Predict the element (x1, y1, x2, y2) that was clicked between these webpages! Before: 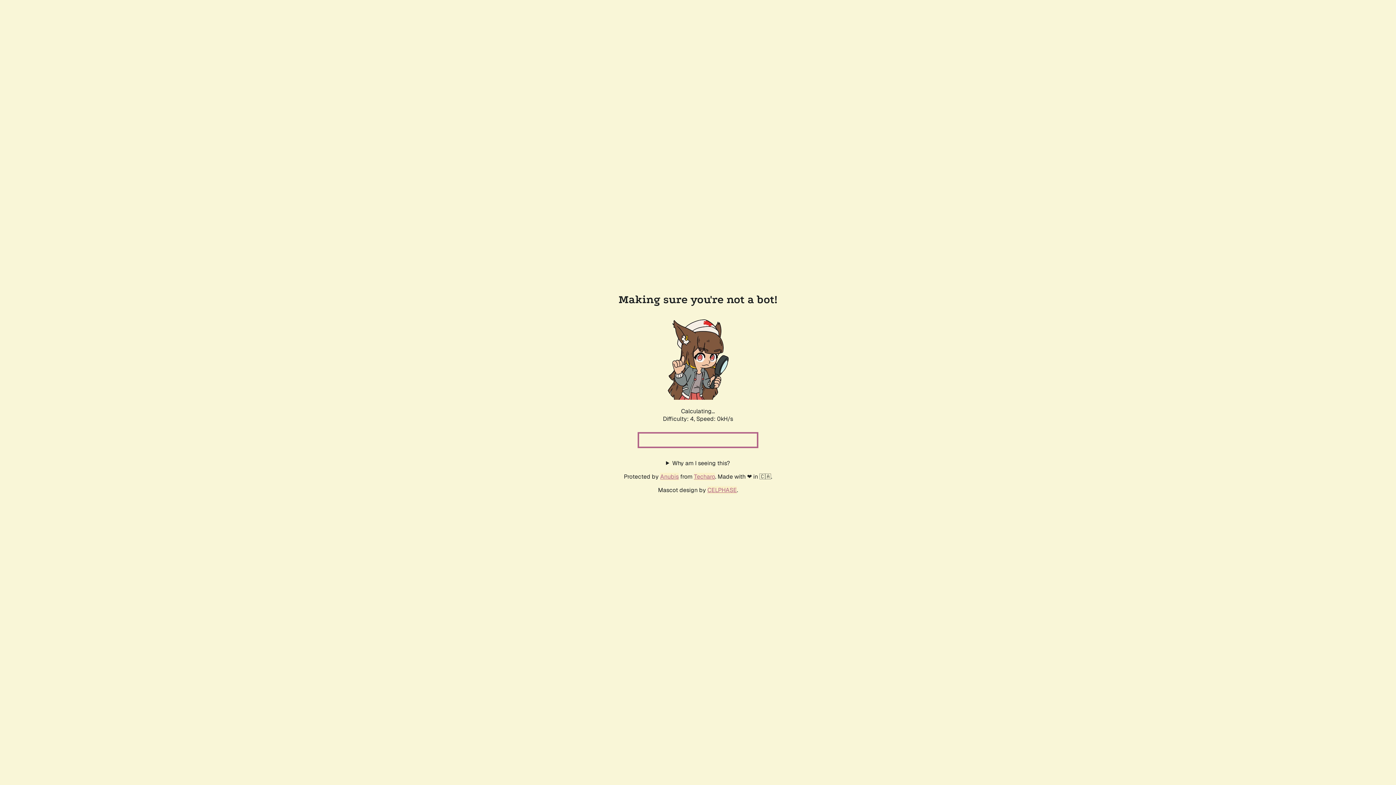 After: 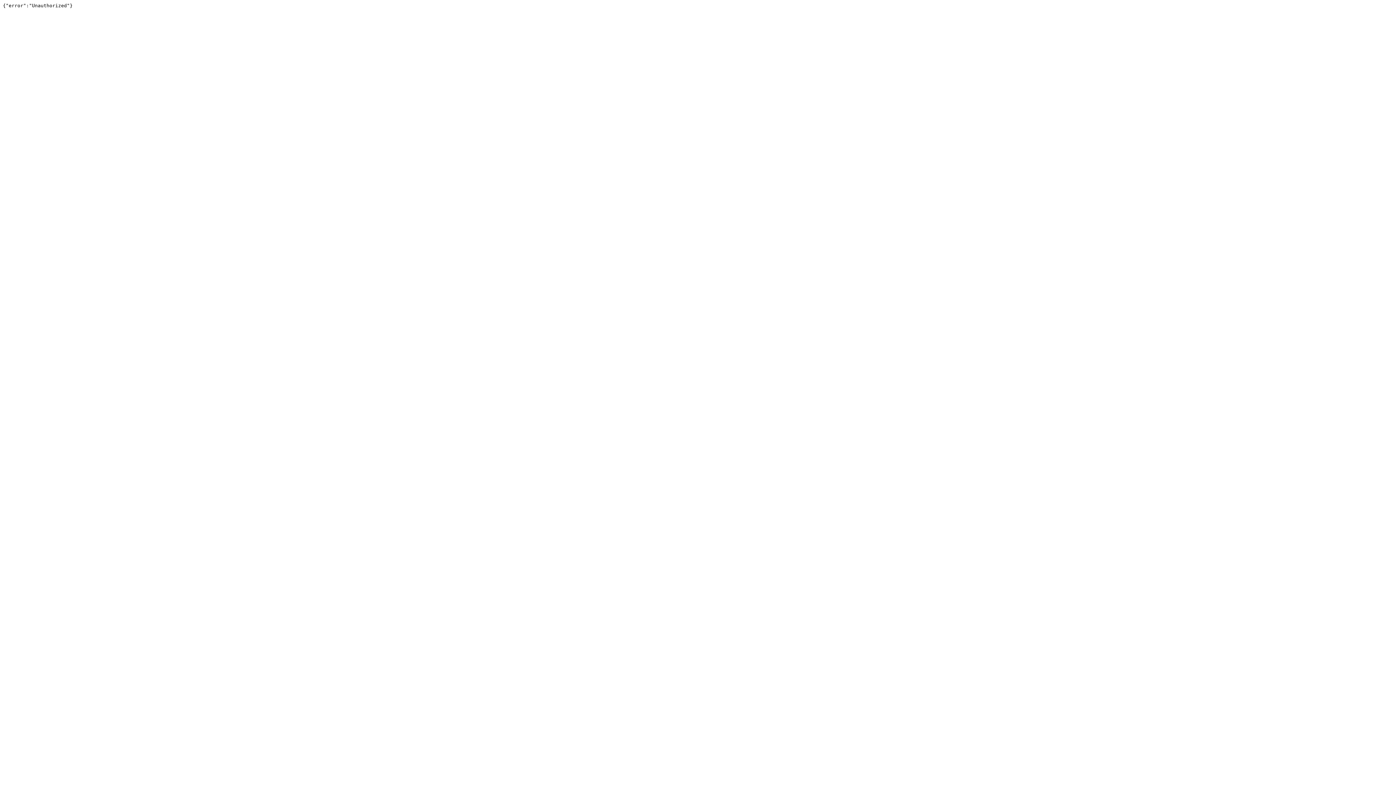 Action: bbox: (694, 472, 715, 480) label: Techaro